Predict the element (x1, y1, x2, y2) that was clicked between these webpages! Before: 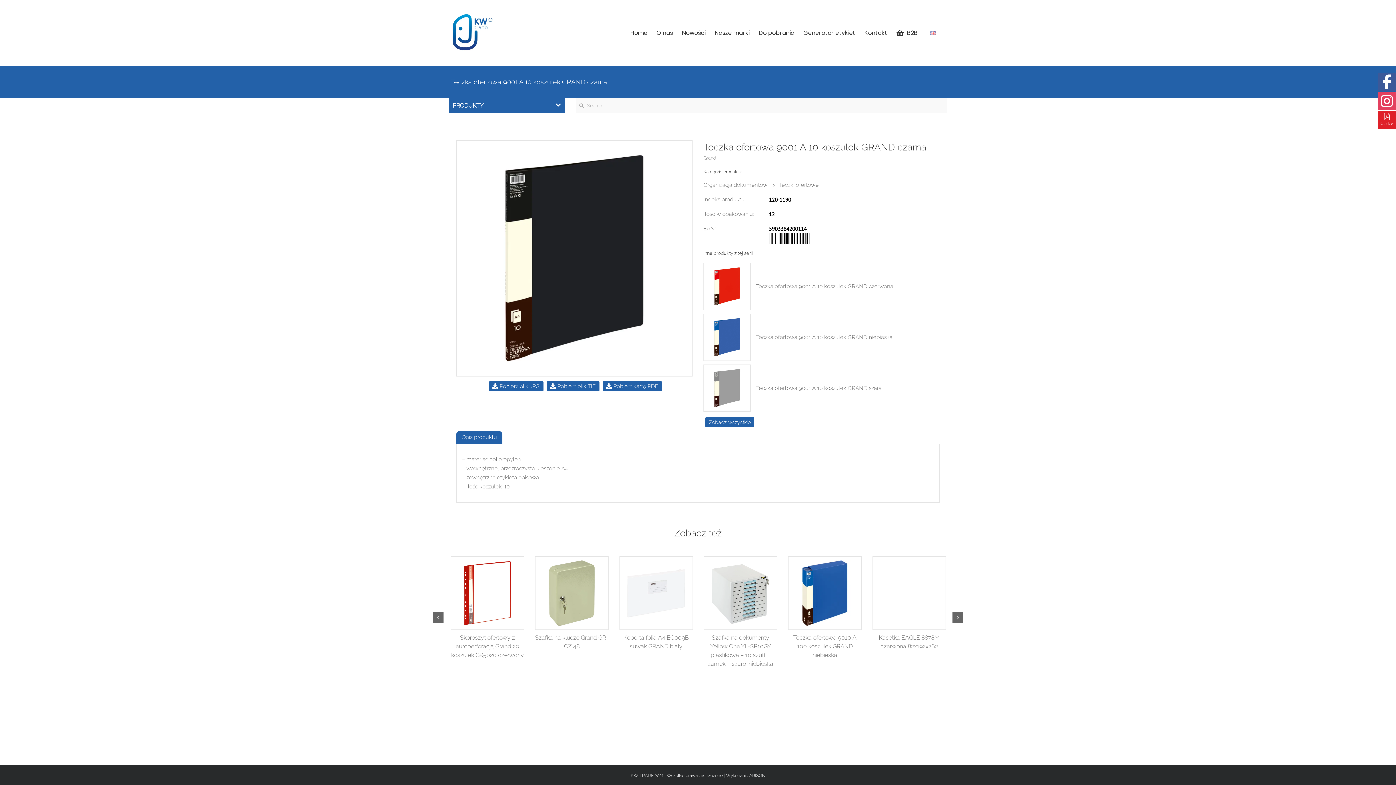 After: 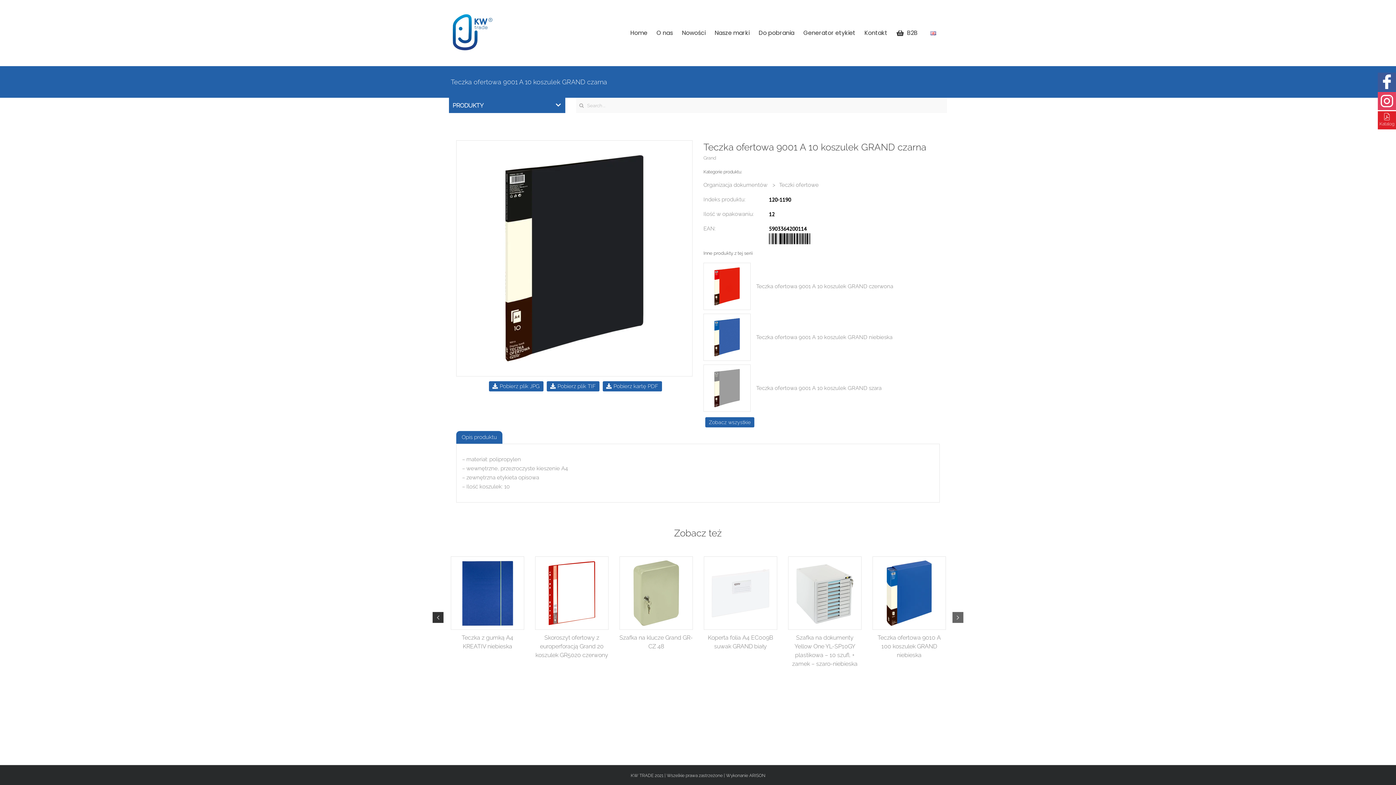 Action: bbox: (432, 612, 443, 623) label: Previous